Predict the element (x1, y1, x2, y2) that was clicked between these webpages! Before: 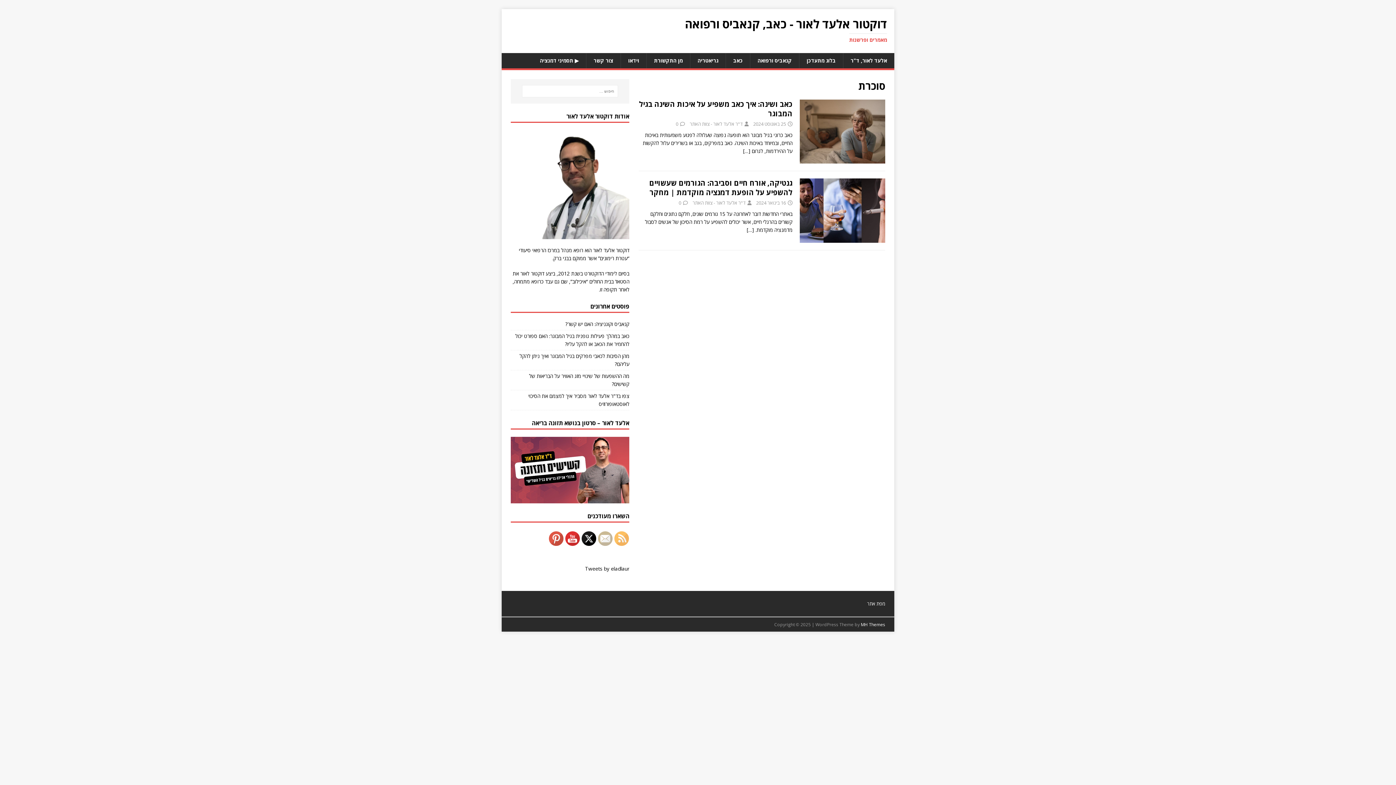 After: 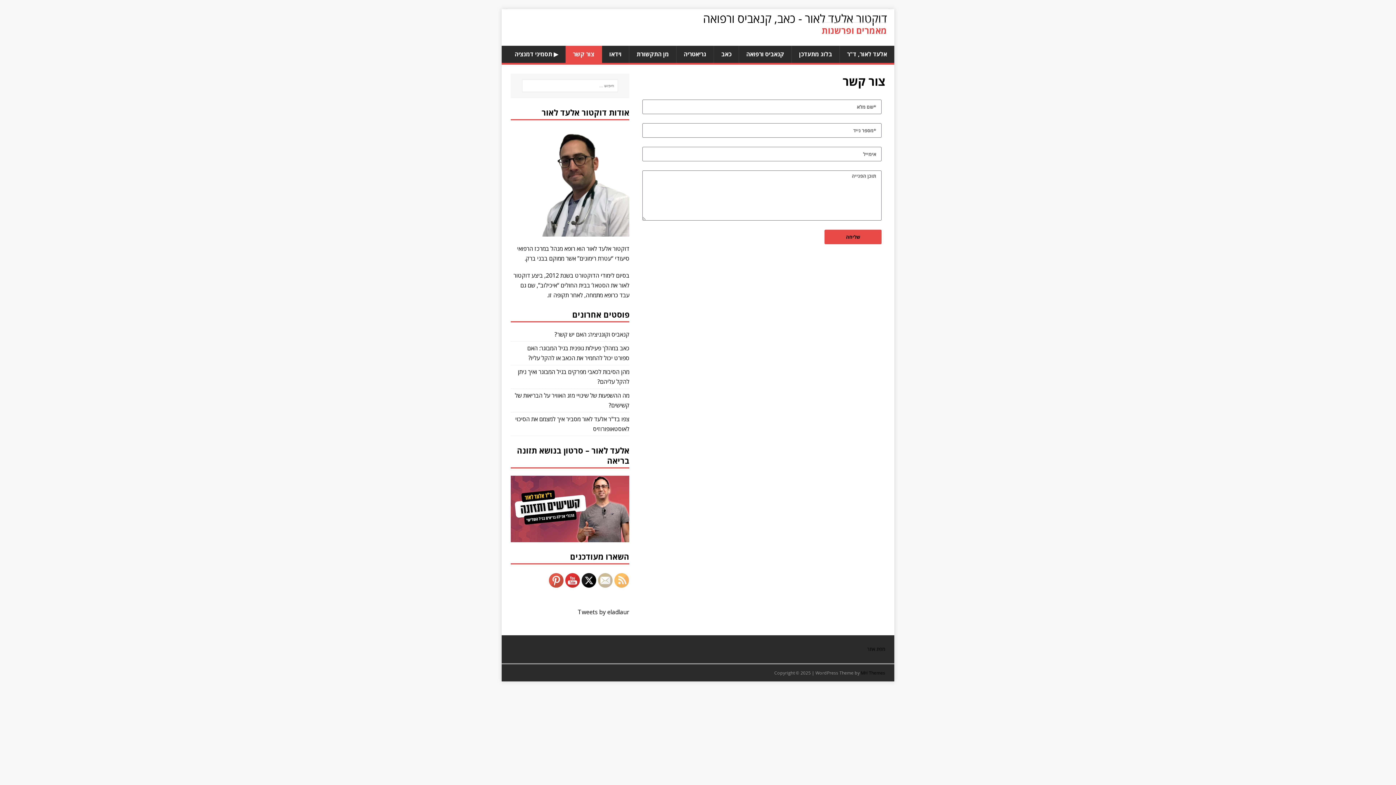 Action: bbox: (586, 53, 621, 68) label: צור קשר